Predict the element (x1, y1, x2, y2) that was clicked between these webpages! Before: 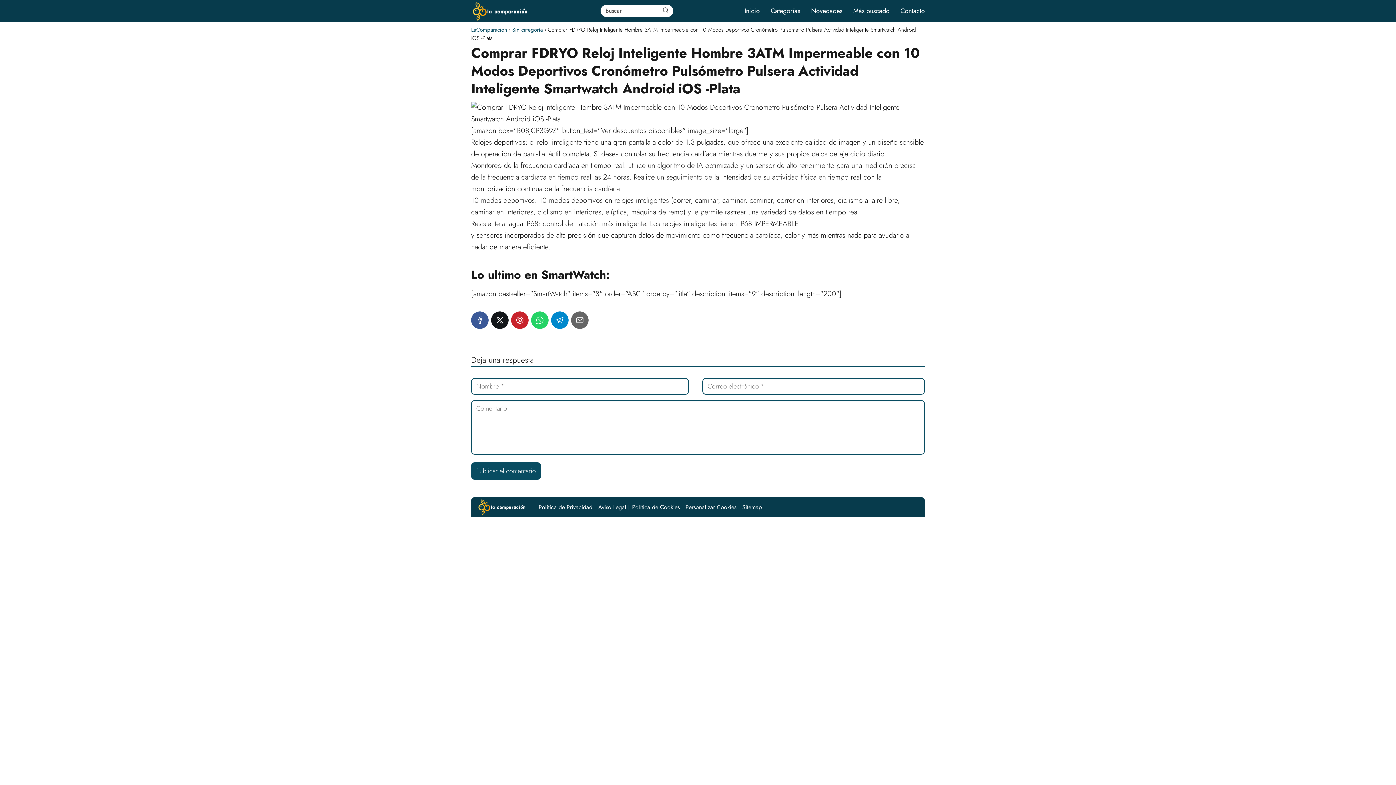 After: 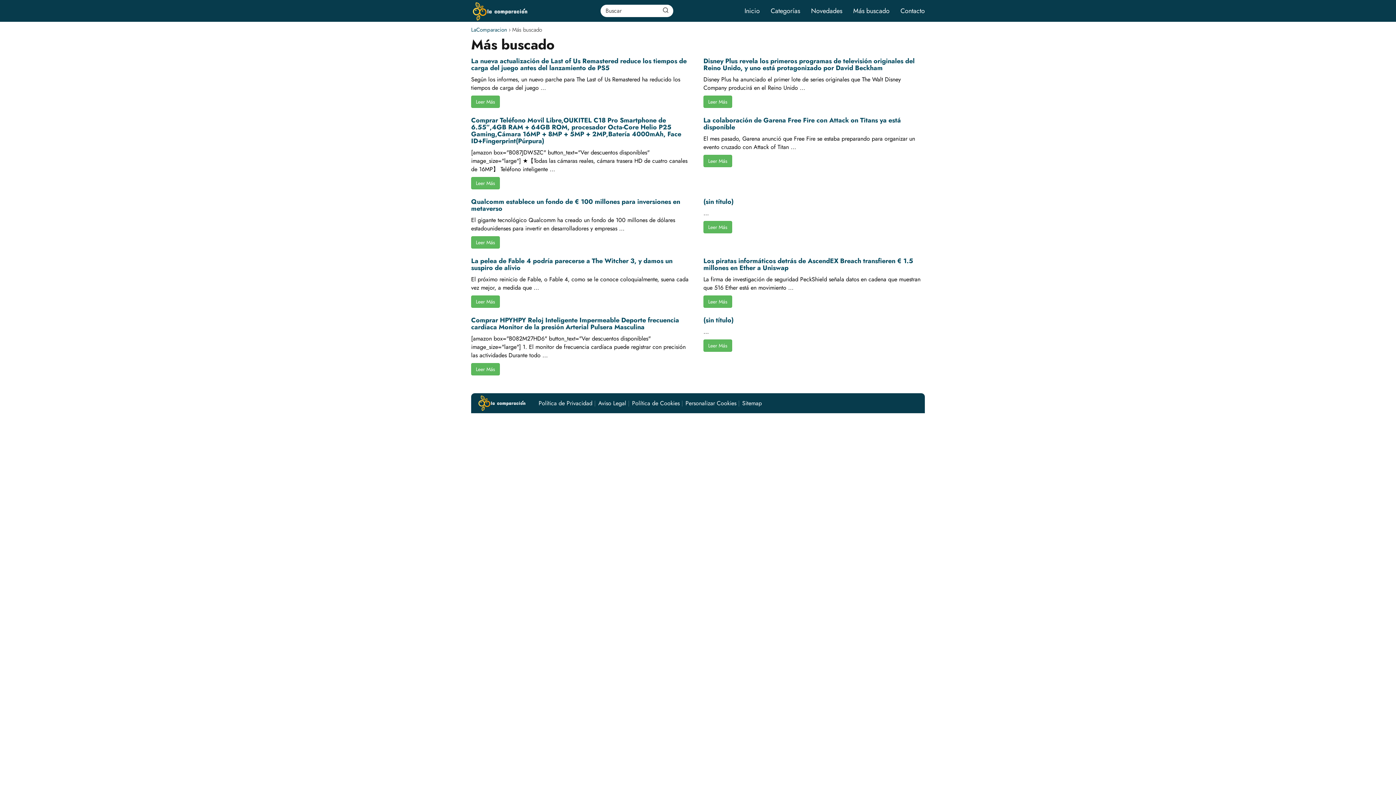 Action: label: Más buscado bbox: (853, 6, 889, 15)